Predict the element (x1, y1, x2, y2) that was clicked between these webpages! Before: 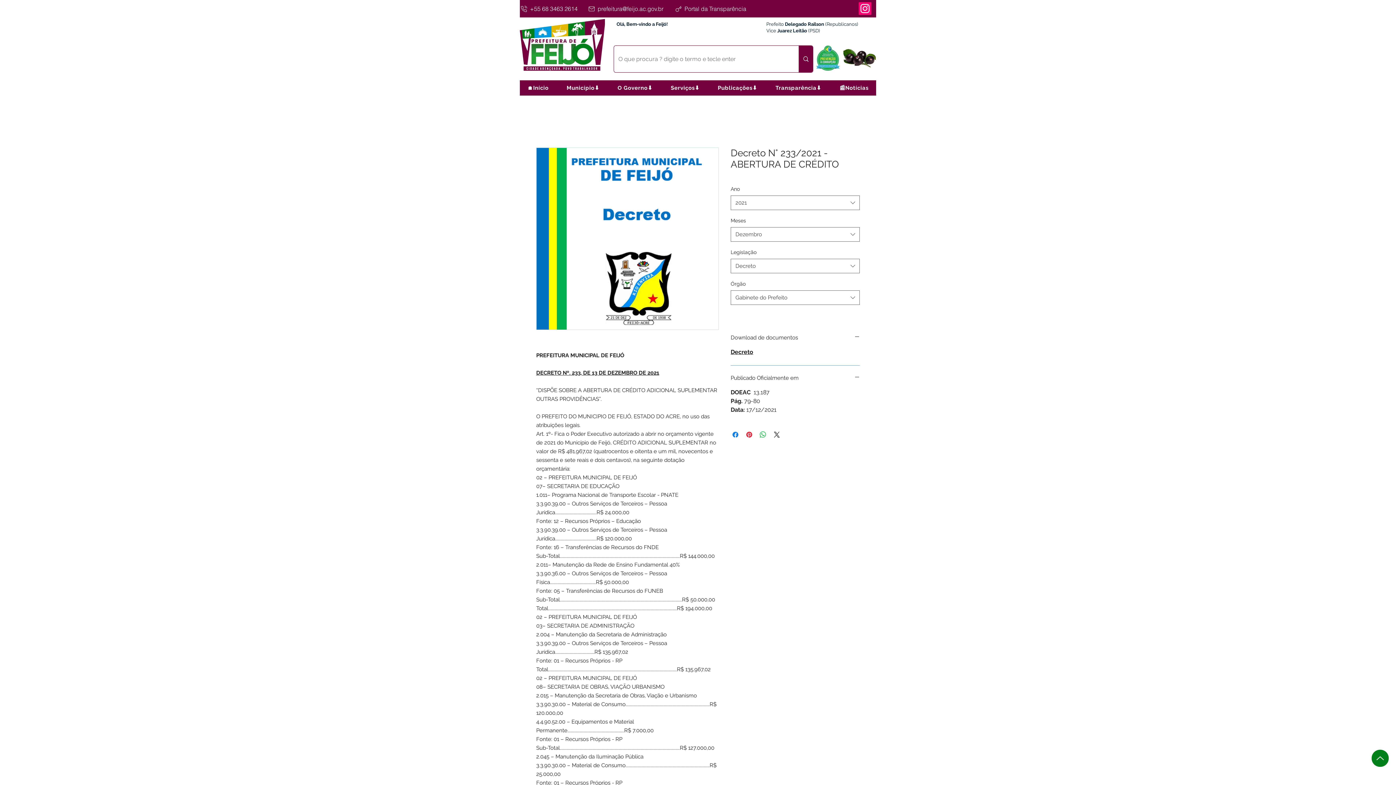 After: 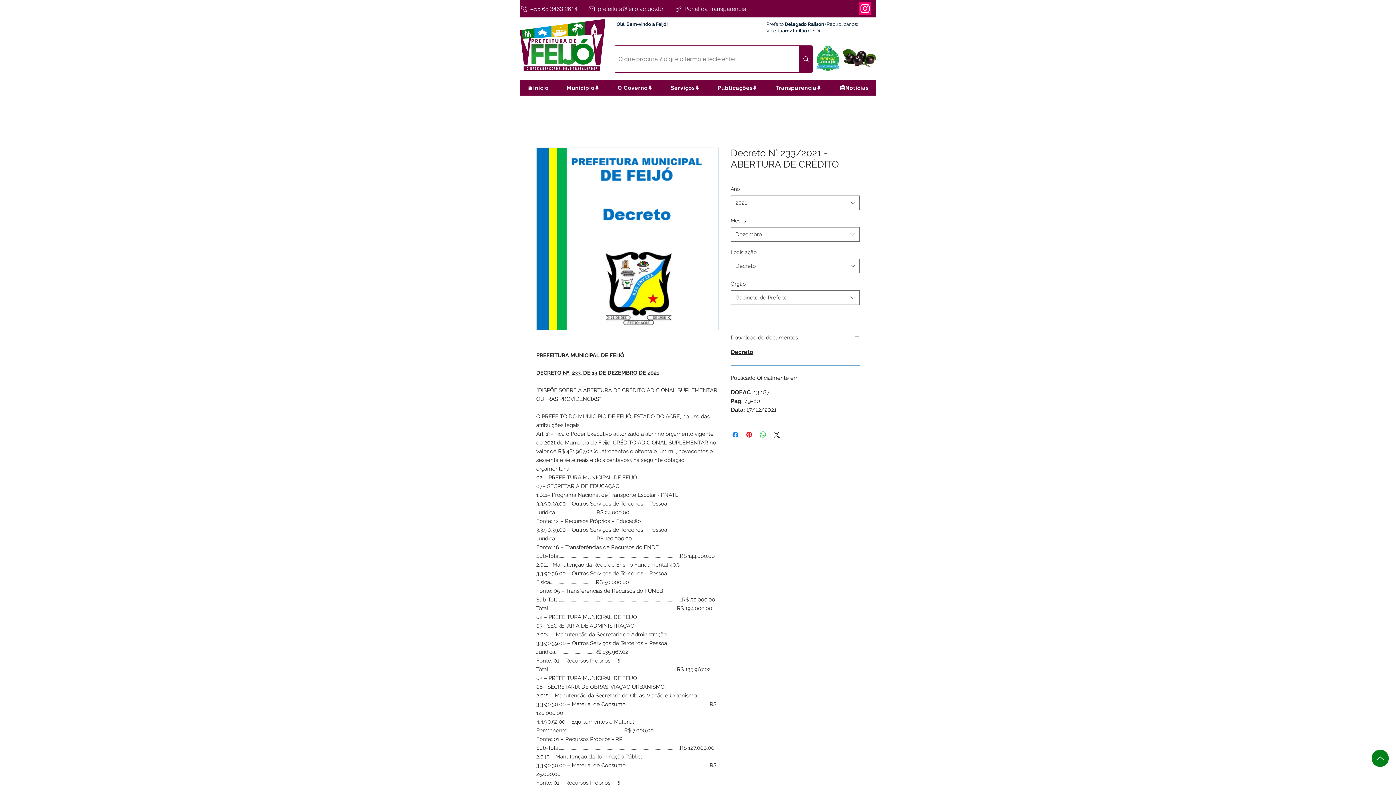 Action: label: Publicações⬇️ bbox: (710, 80, 765, 95)